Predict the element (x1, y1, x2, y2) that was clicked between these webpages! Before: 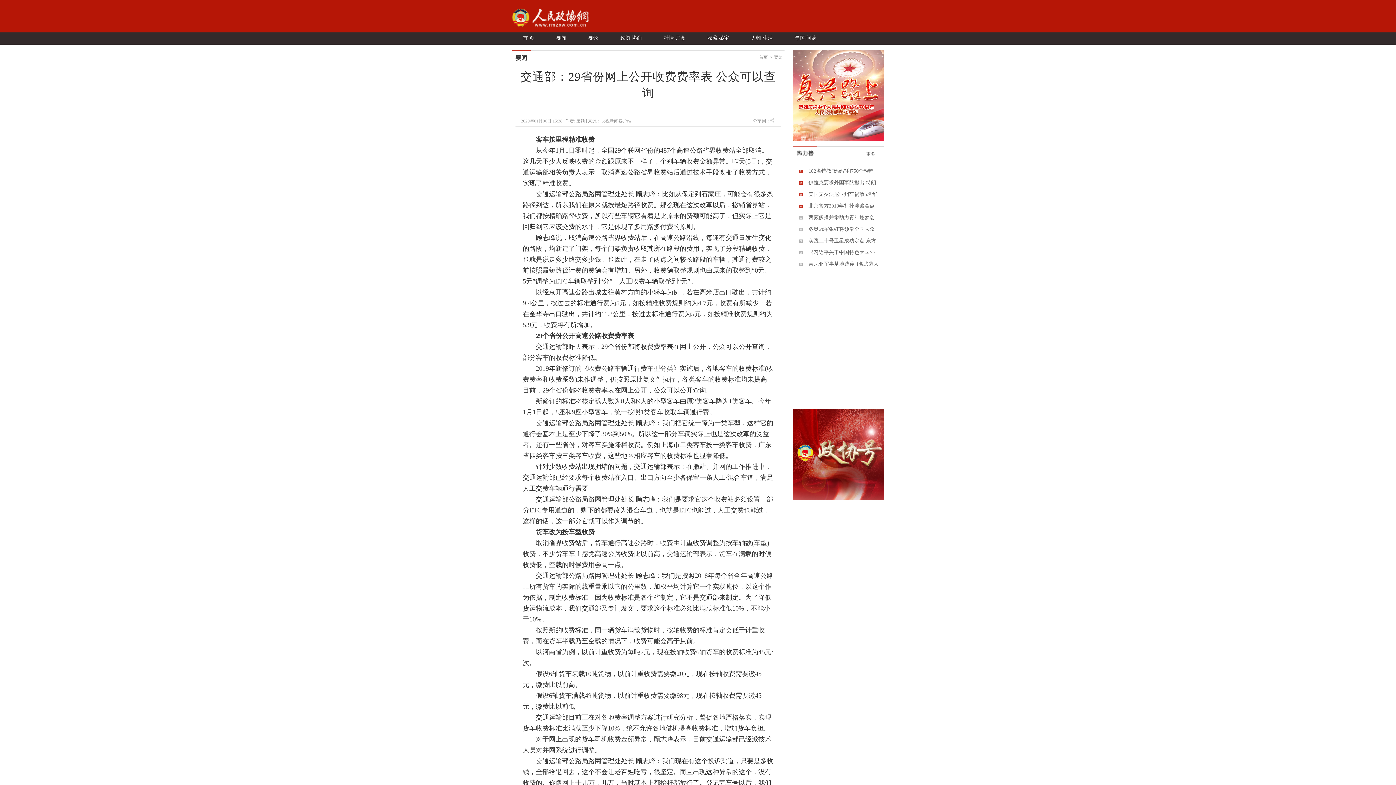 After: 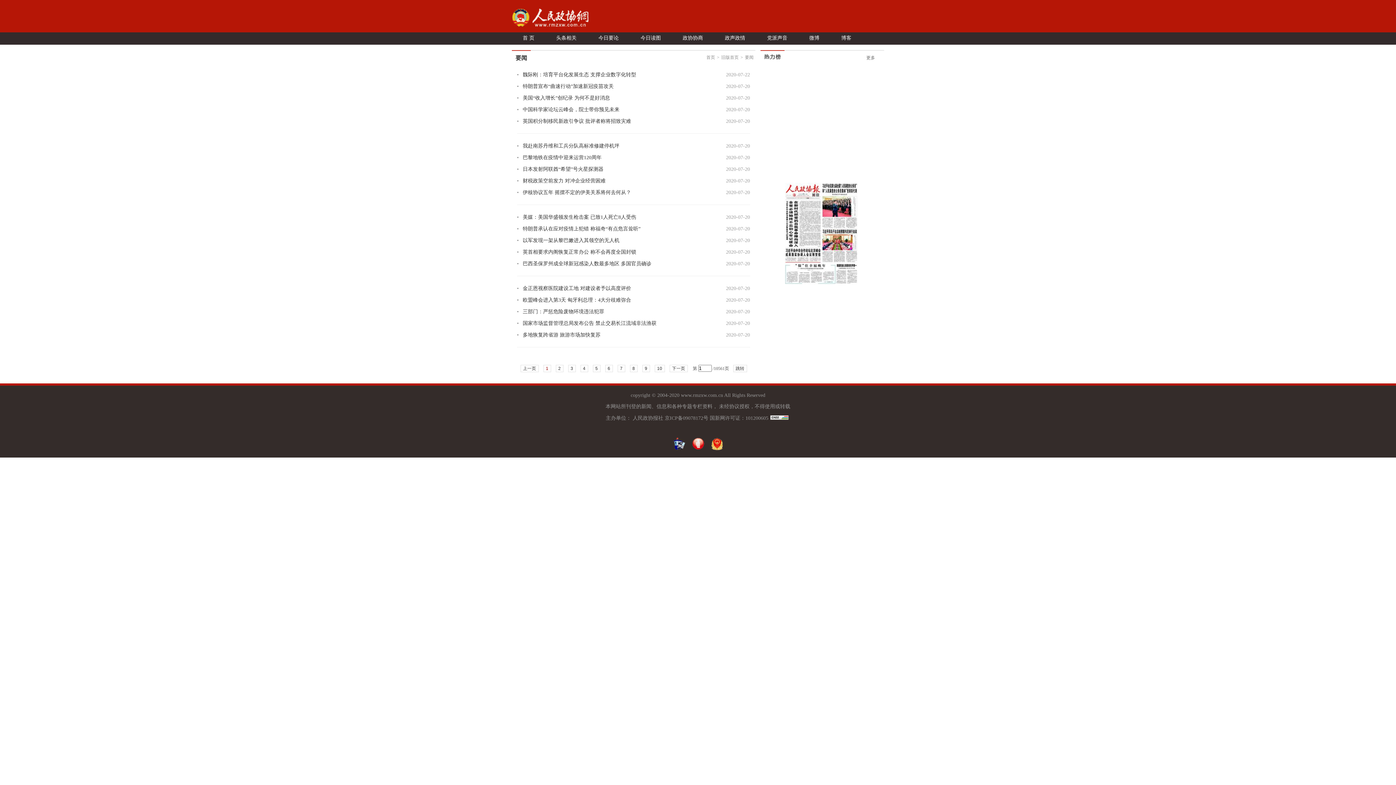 Action: bbox: (774, 54, 782, 60) label: 要闻